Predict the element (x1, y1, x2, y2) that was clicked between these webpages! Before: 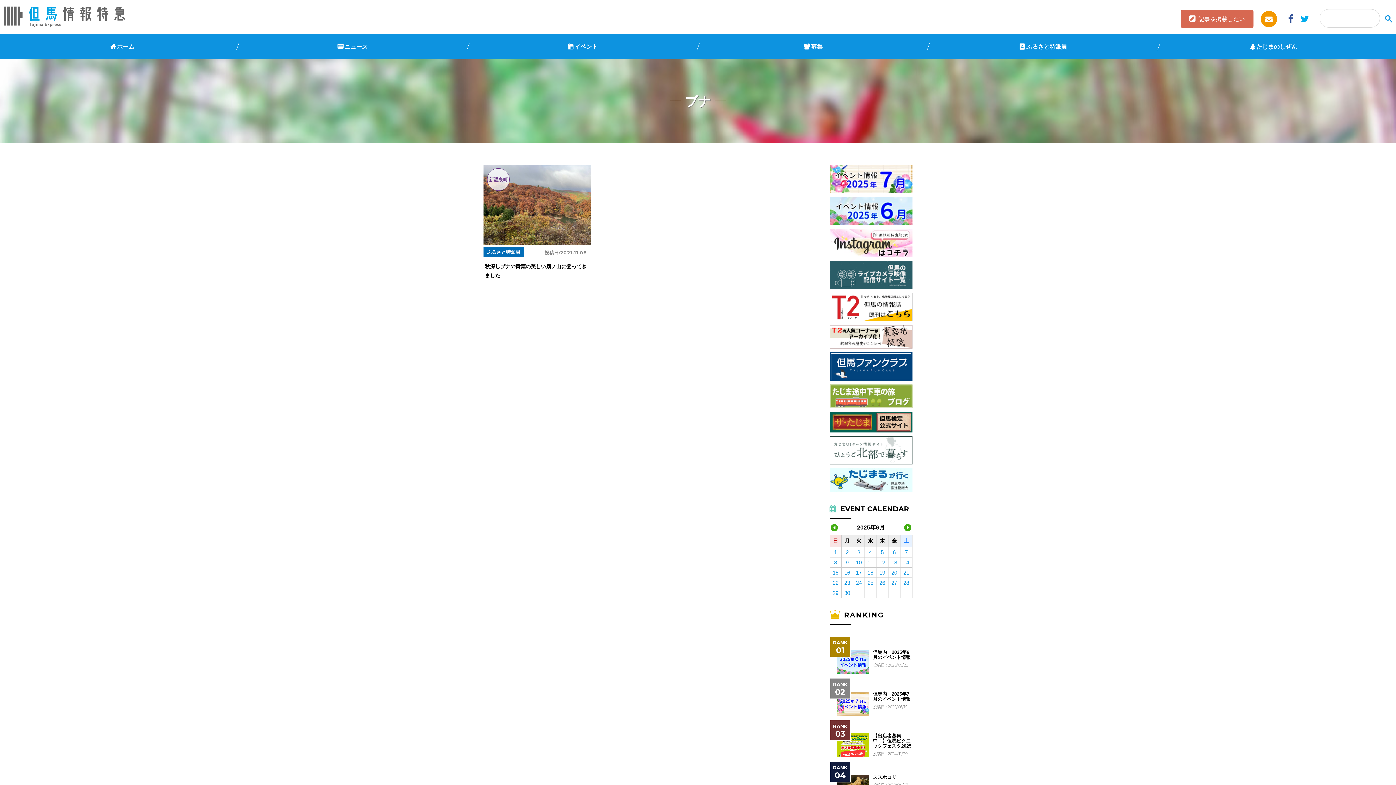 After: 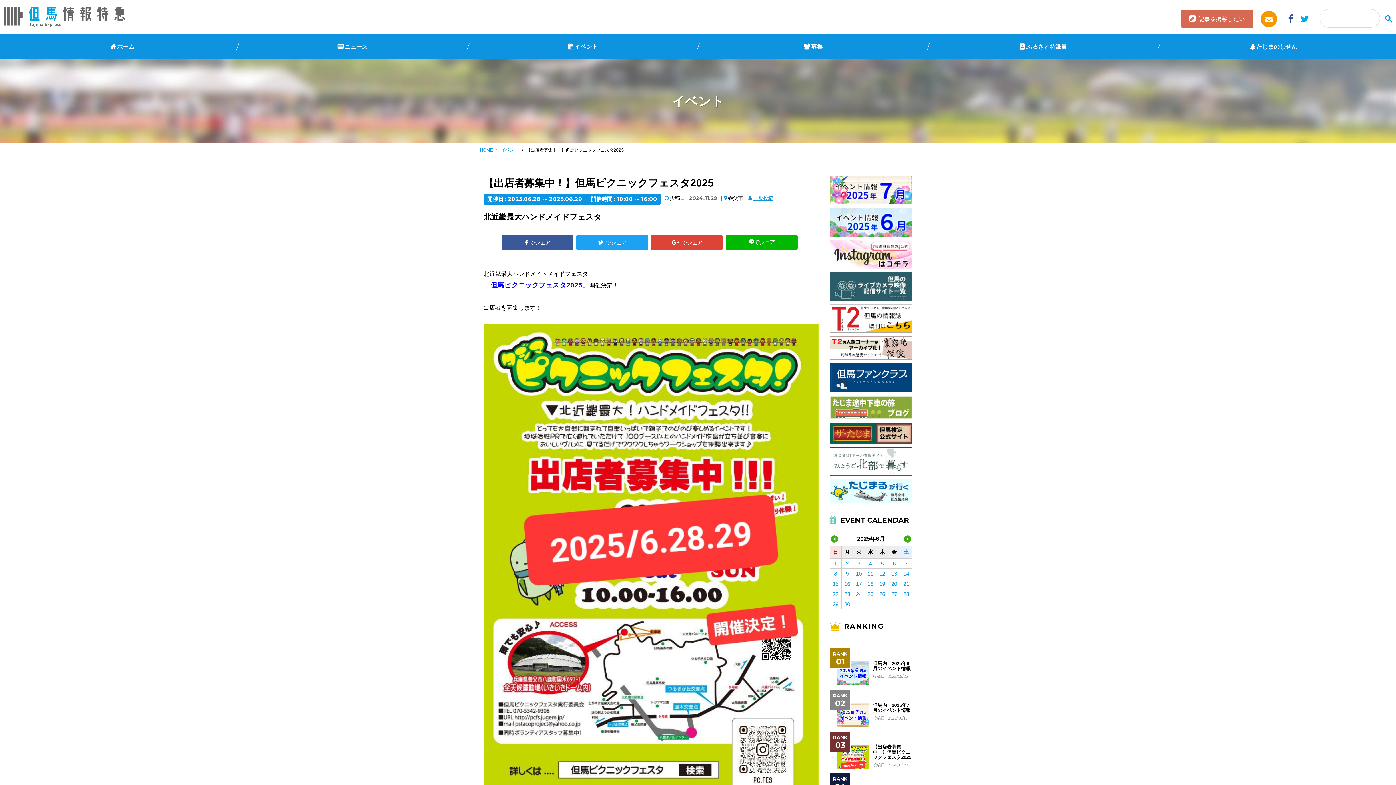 Action: label: 【出店者募集中！】但馬ピクニックフェスタ2025 bbox: (873, 733, 912, 748)